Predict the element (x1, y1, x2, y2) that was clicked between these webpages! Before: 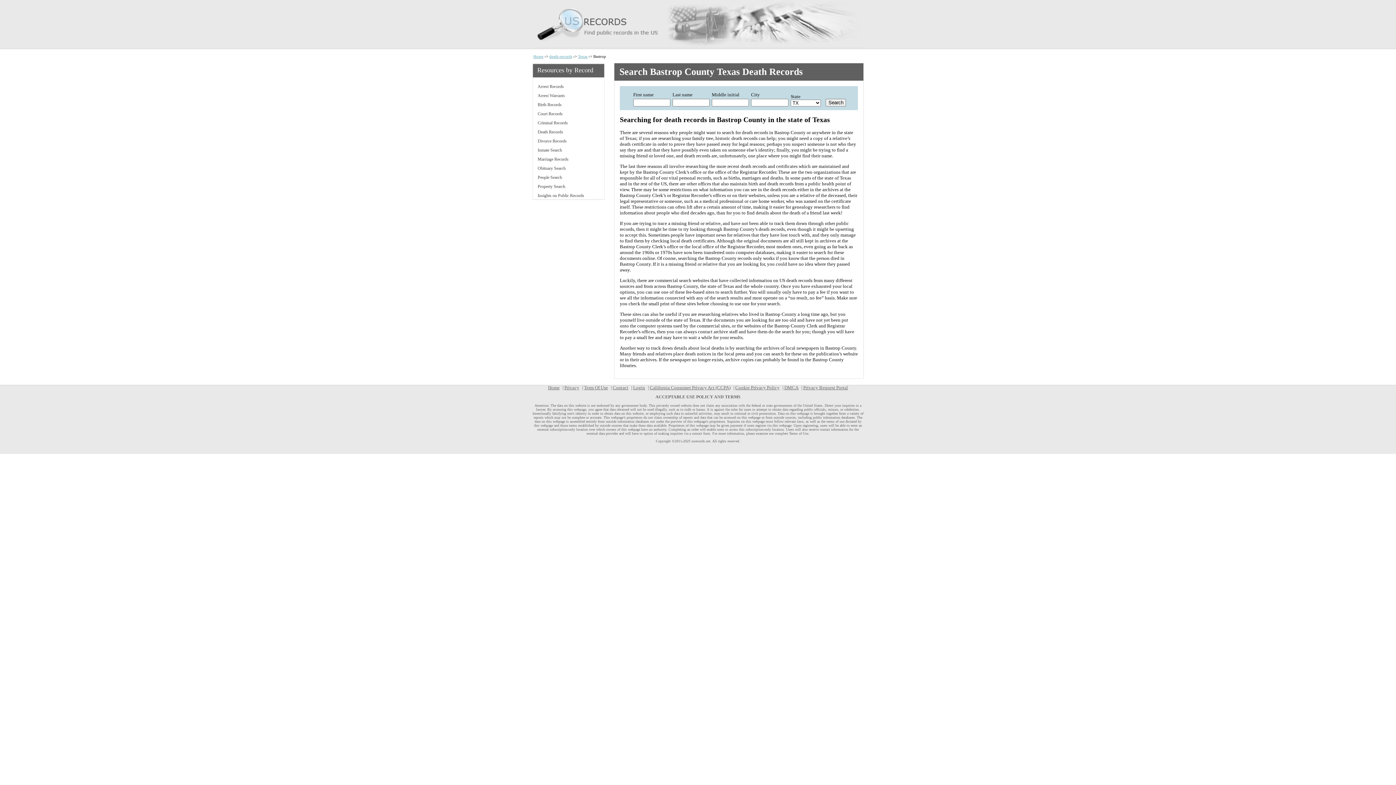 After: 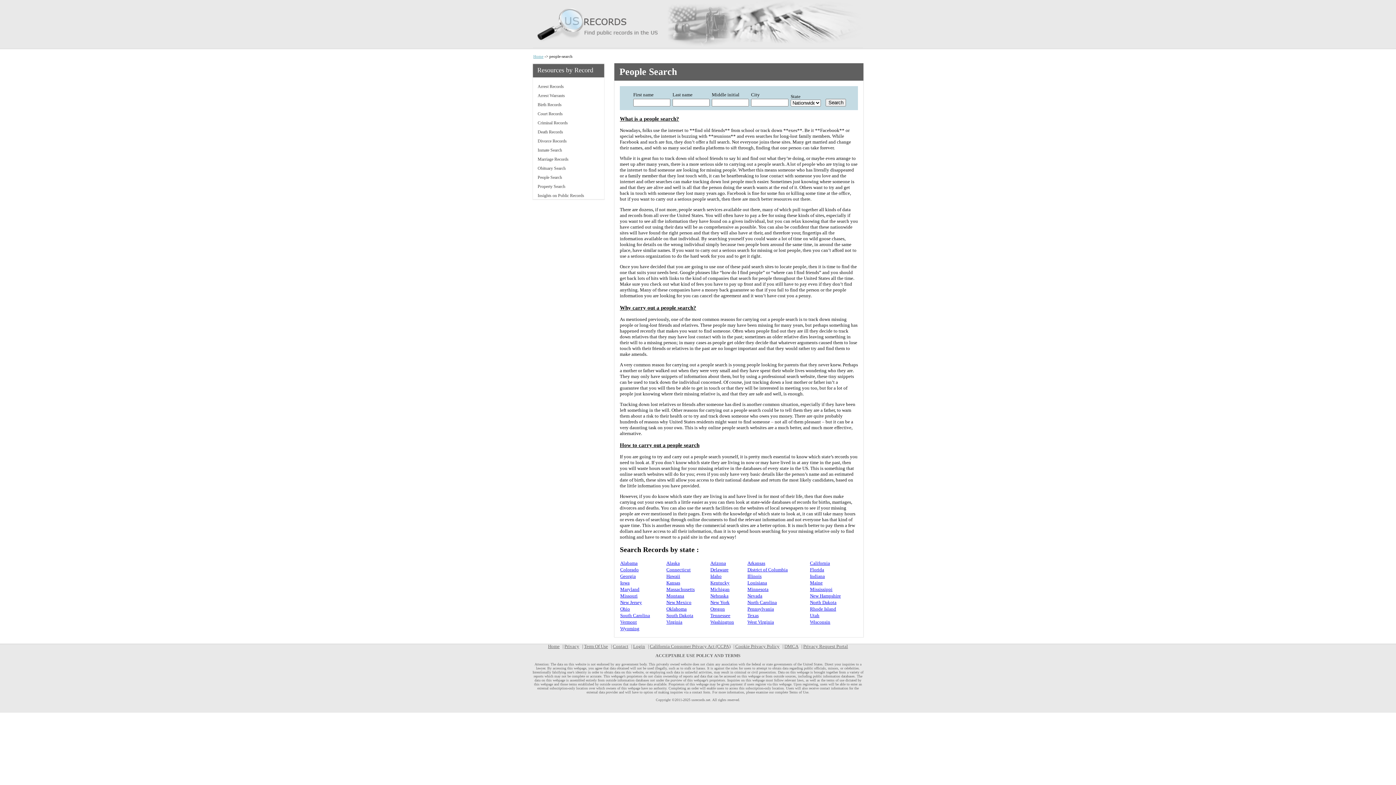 Action: bbox: (532, 173, 605, 182) label: People Search